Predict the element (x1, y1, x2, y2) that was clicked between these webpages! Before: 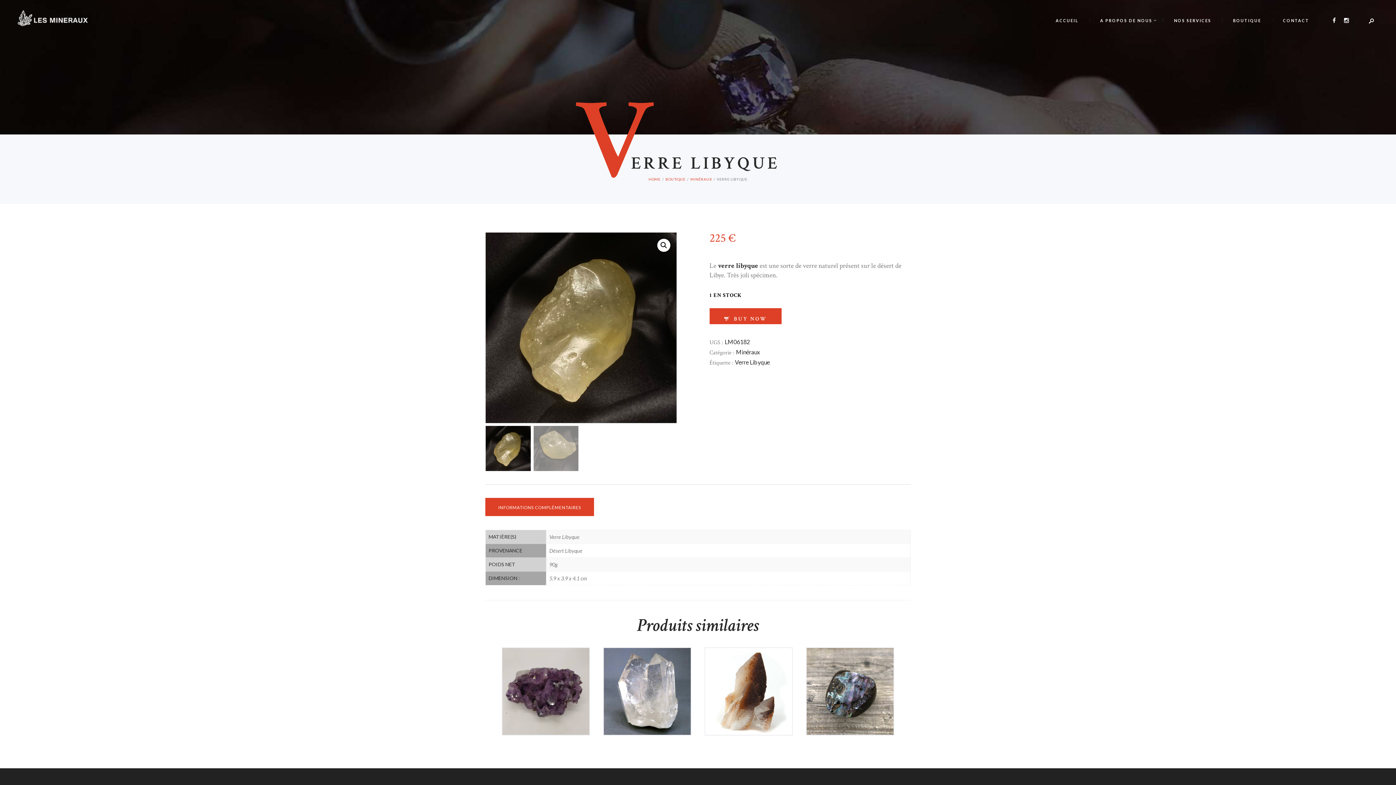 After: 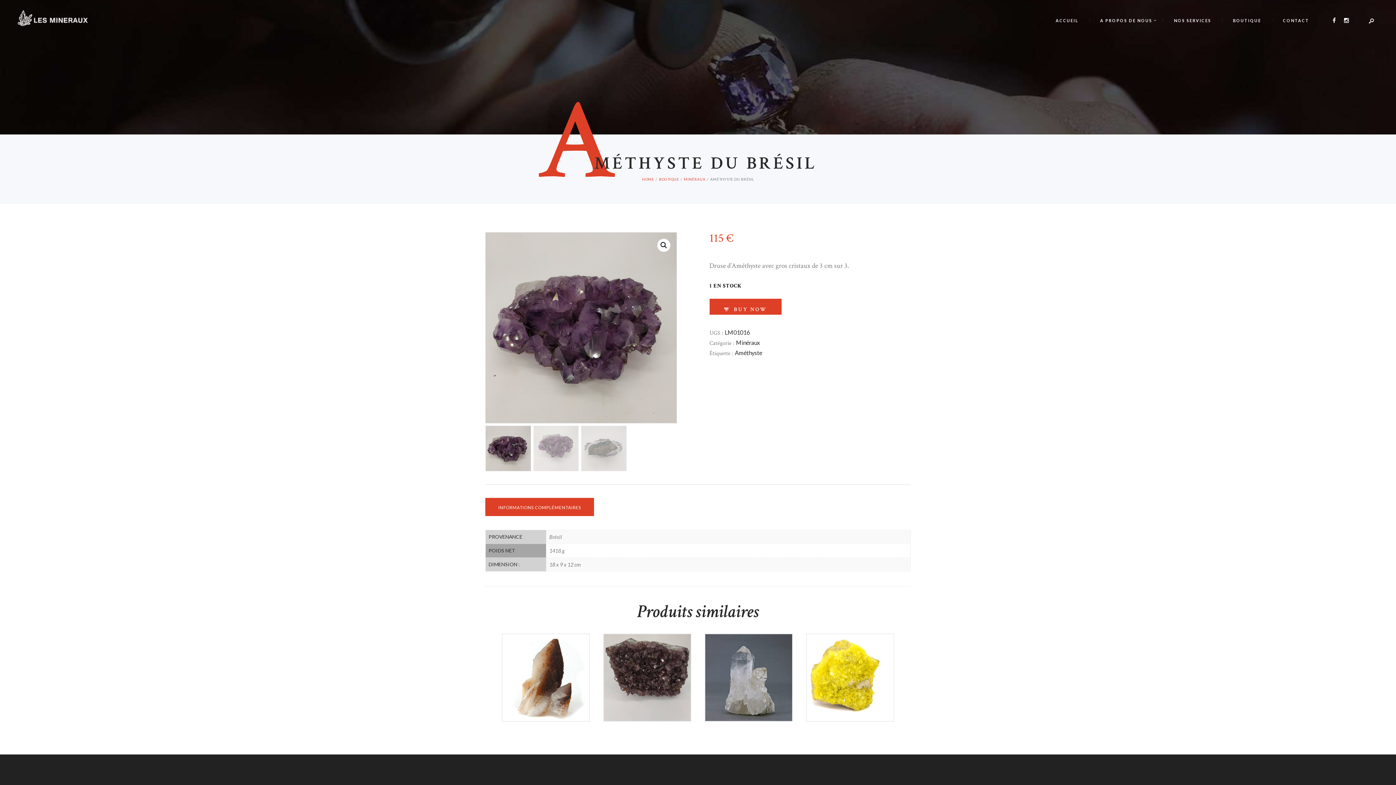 Action: label: Améthyste du Brésil bbox: (516, 664, 576, 671)